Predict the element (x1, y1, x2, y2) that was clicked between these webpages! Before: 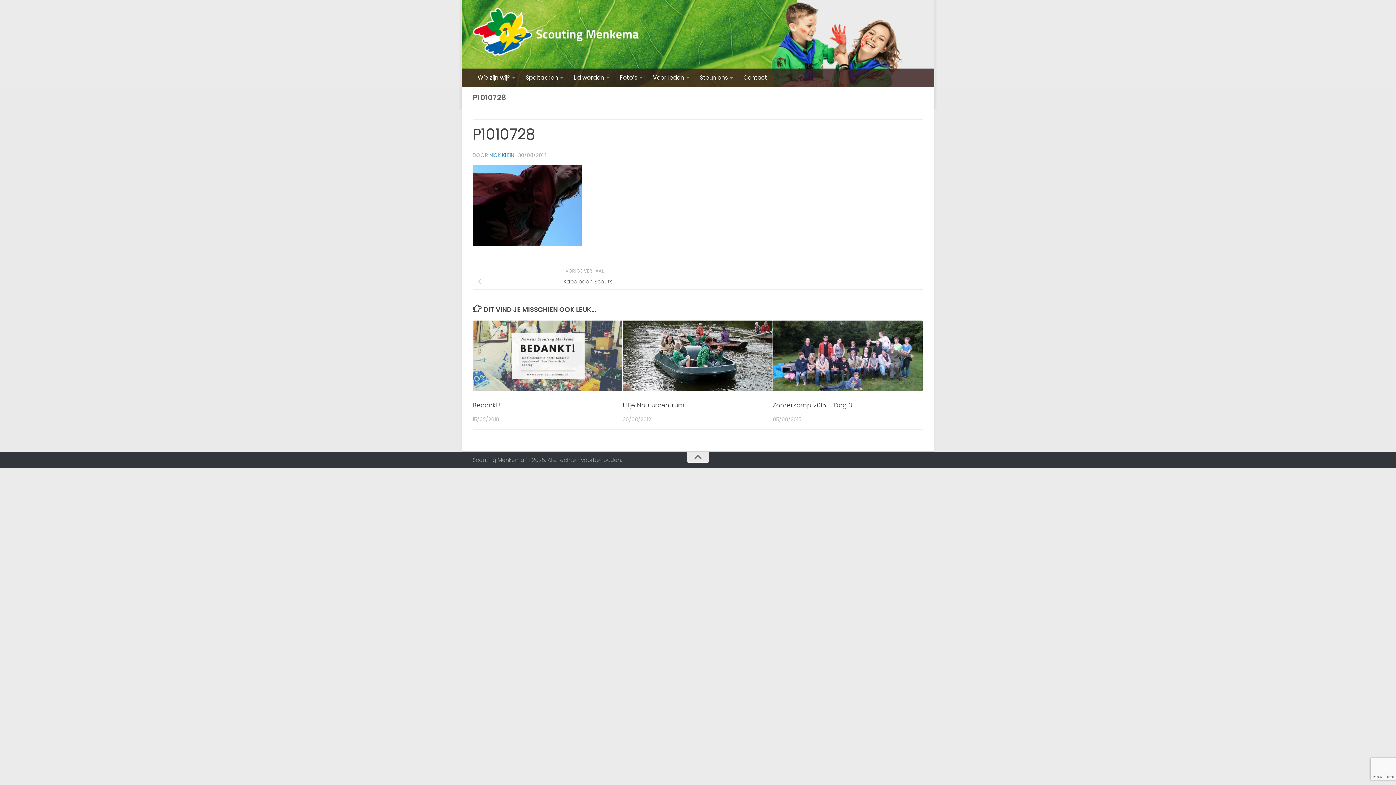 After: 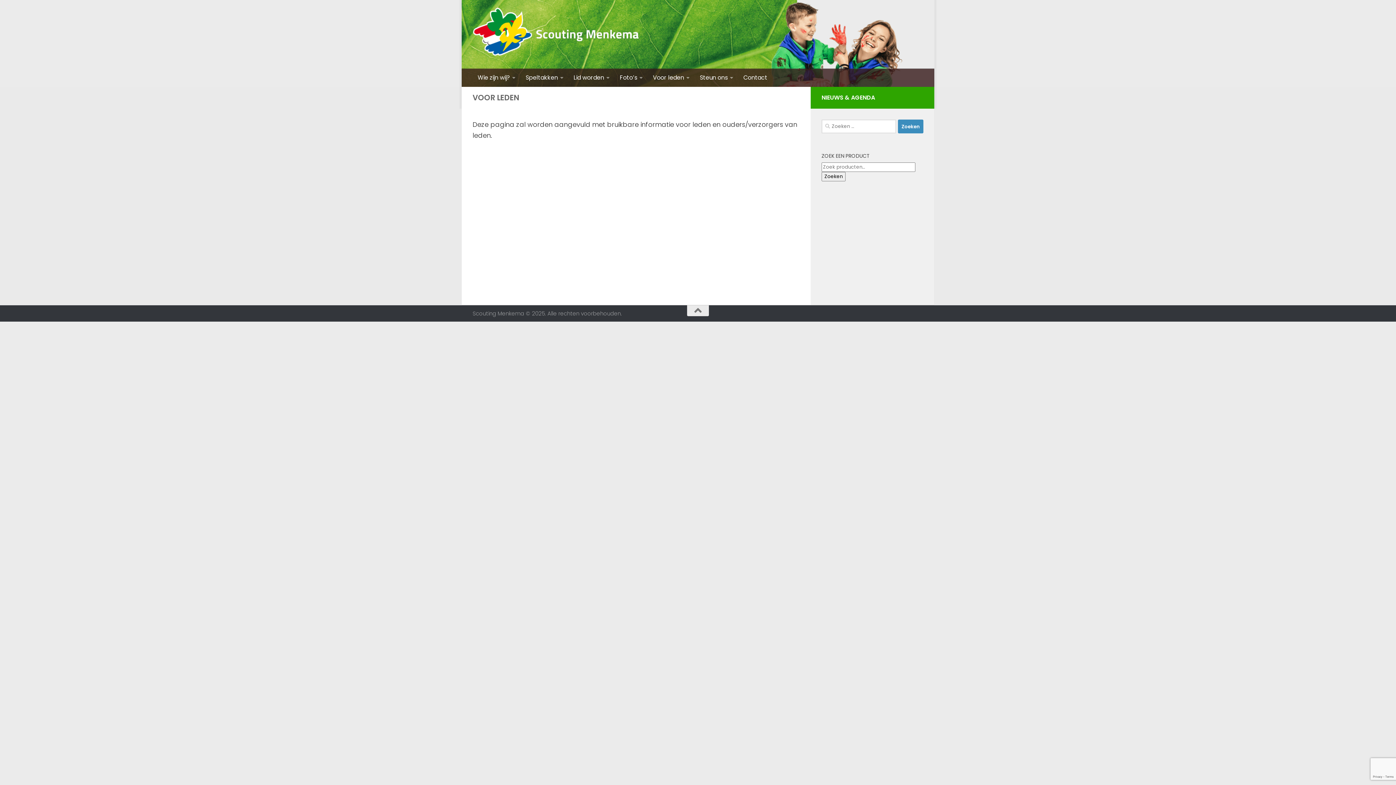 Action: label: Voor leden bbox: (648, 68, 694, 86)